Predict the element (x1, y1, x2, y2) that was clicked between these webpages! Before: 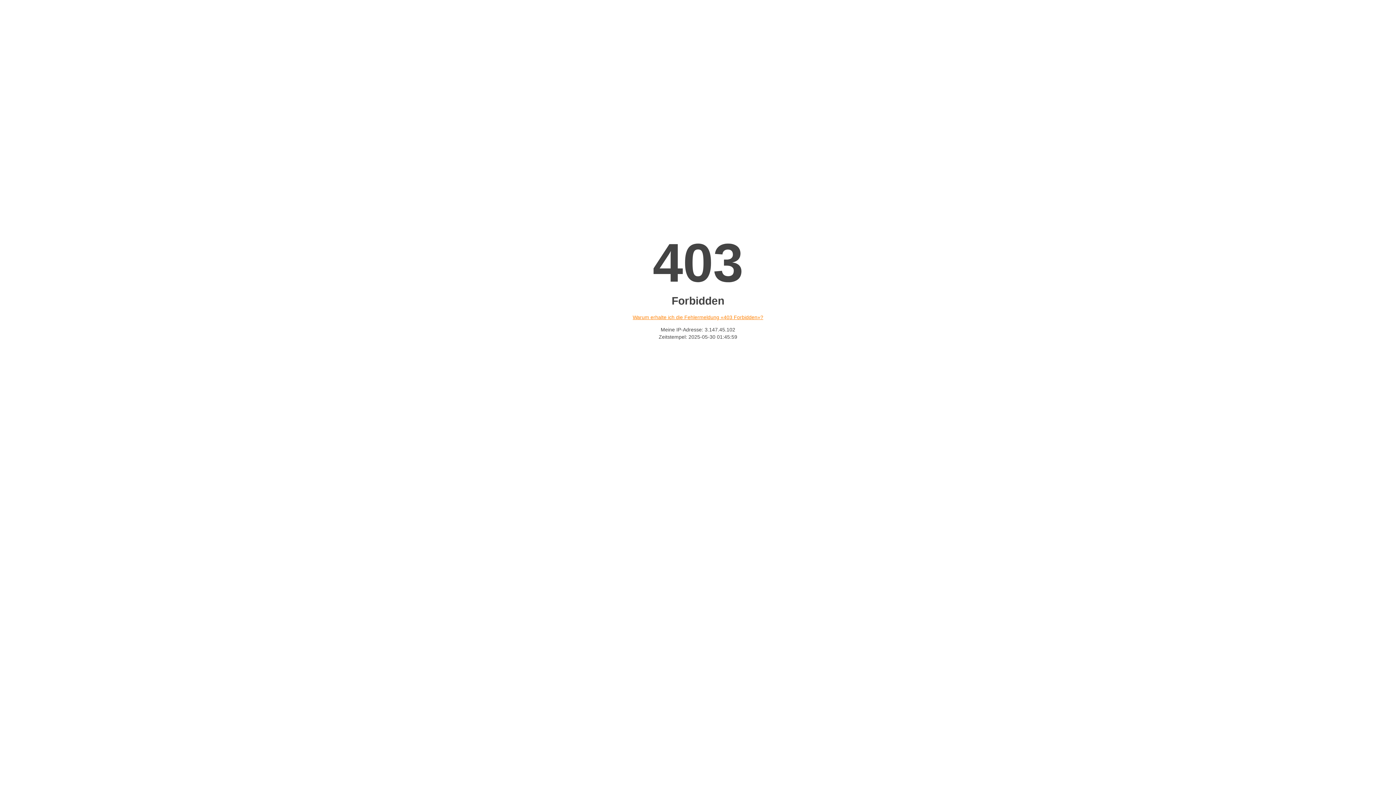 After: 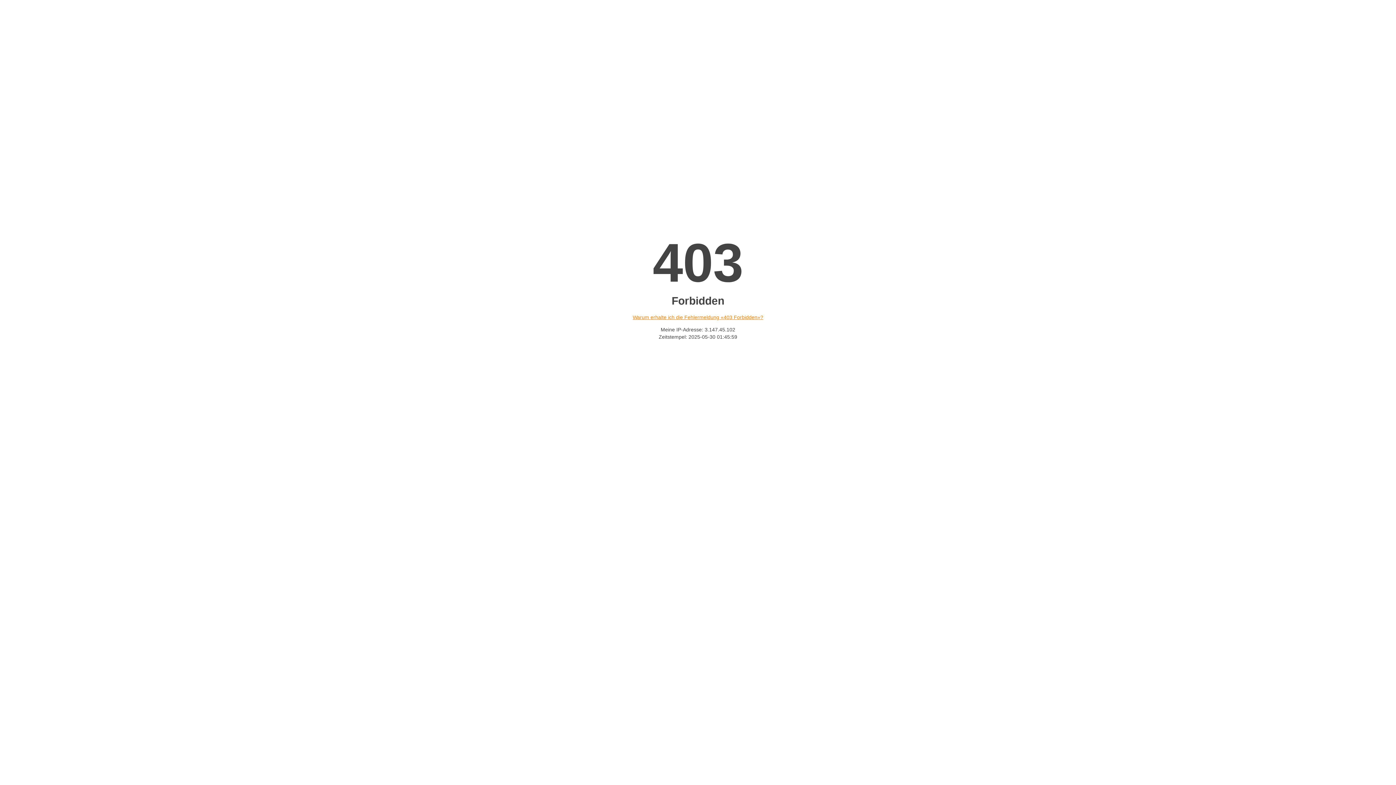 Action: label: Warum erhalte ich die Fehlermeldung «403 Forbidden»? bbox: (632, 314, 763, 320)